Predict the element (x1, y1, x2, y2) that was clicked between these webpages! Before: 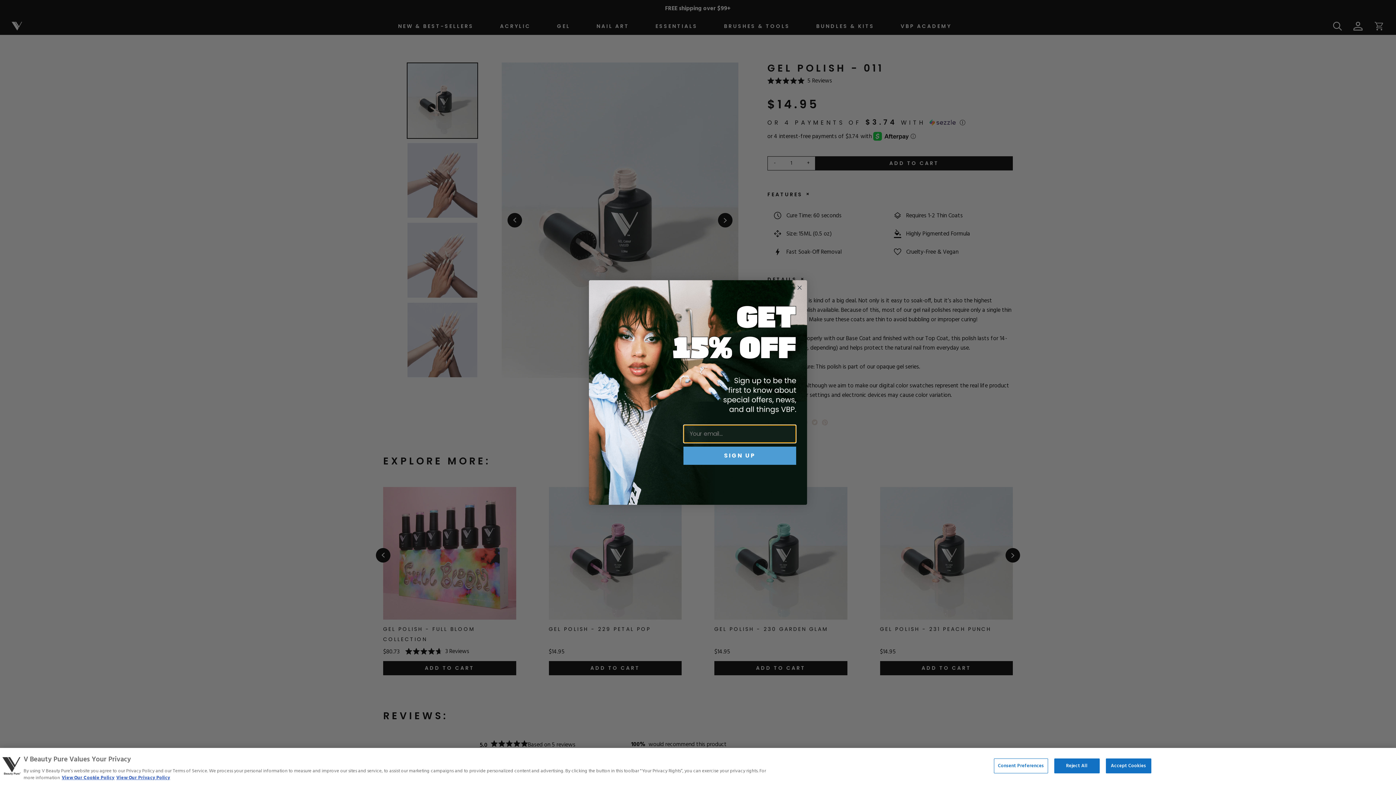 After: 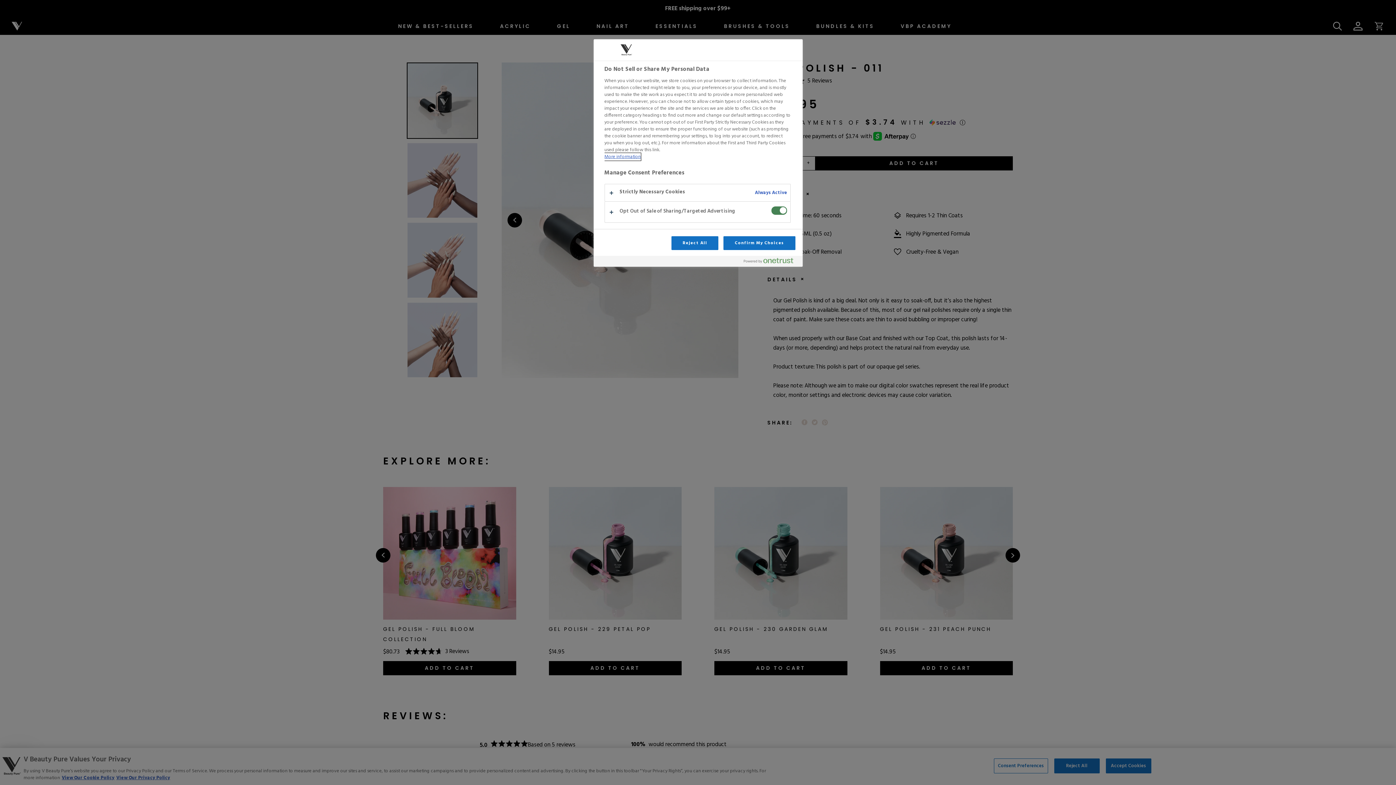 Action: label: Consent Preferences bbox: (994, 758, 1048, 773)